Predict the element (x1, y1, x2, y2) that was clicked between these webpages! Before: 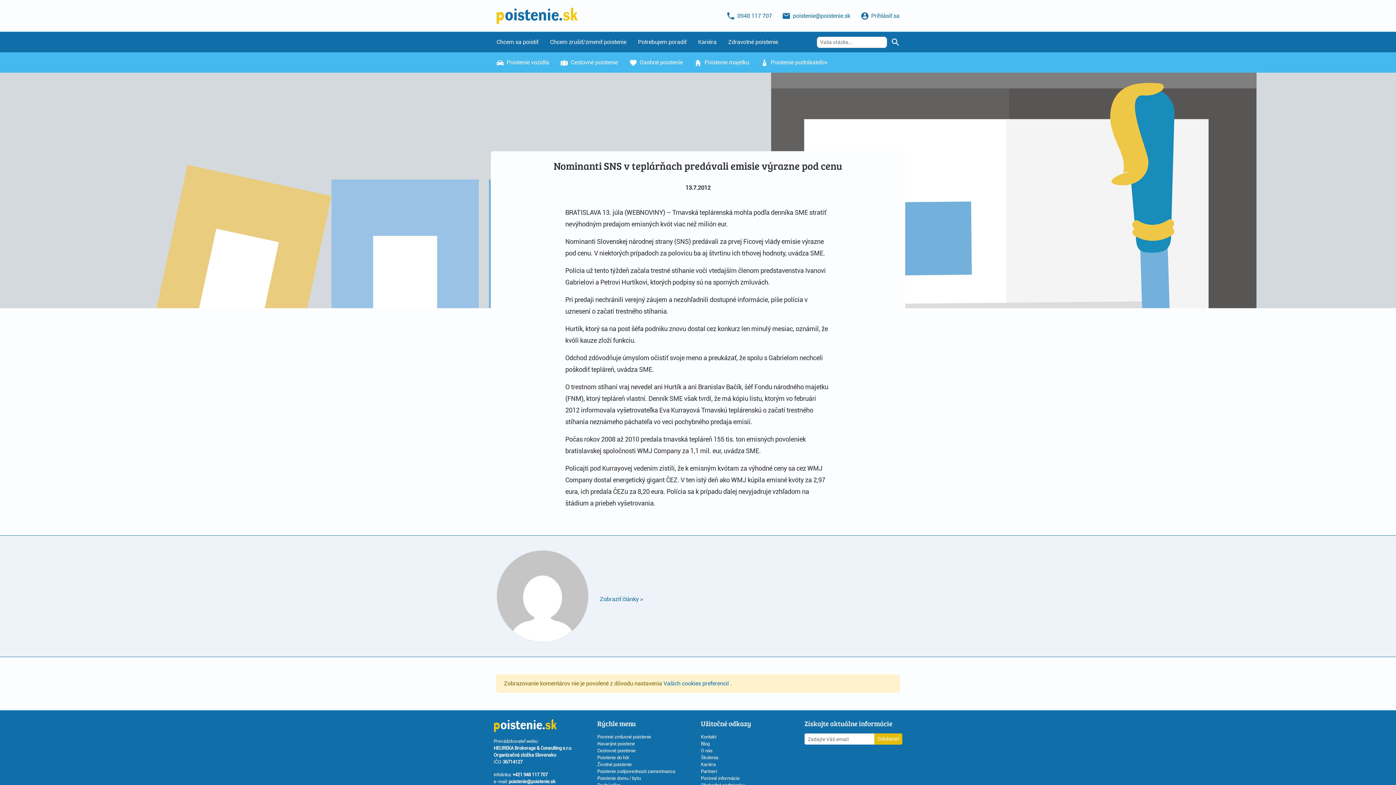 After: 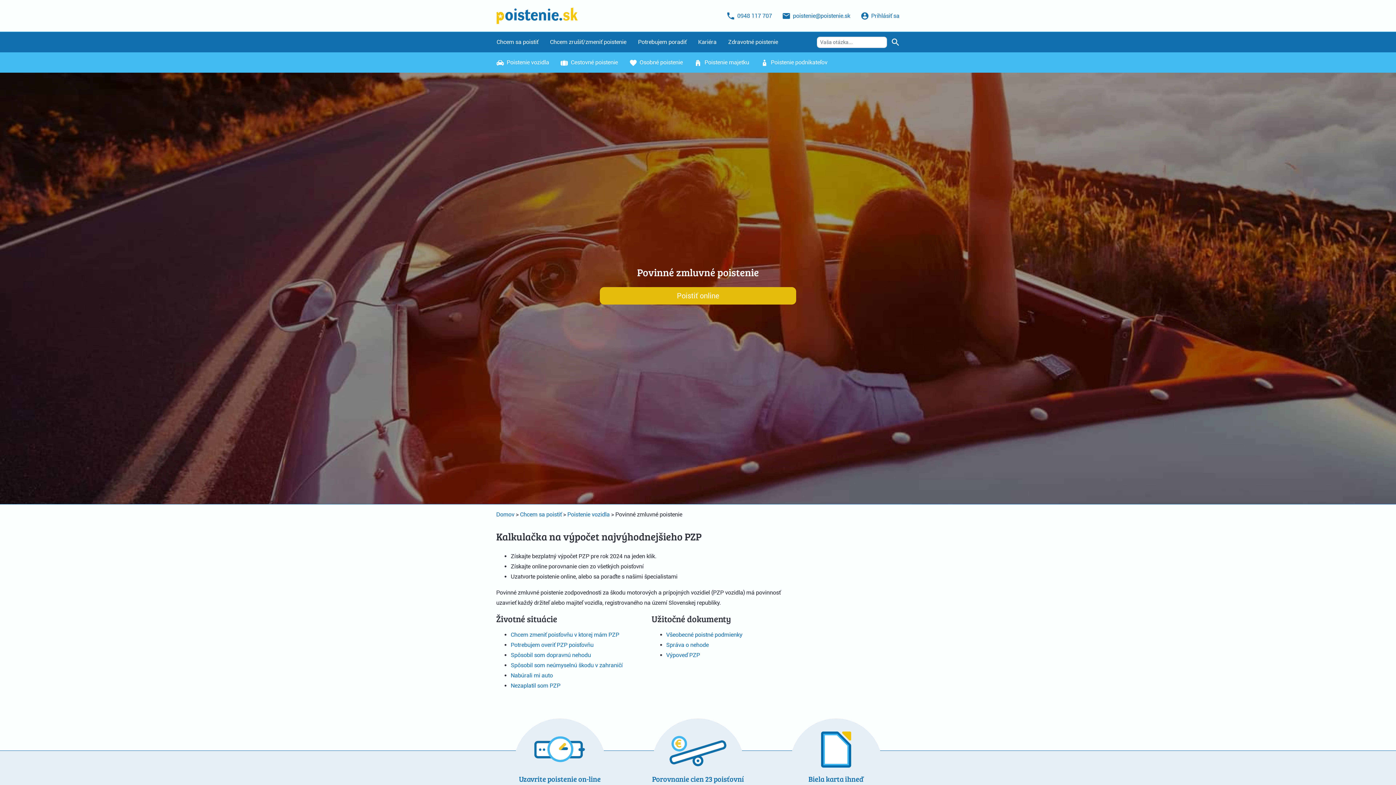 Action: label: Povinné zmluvné poistenie bbox: (597, 734, 651, 740)